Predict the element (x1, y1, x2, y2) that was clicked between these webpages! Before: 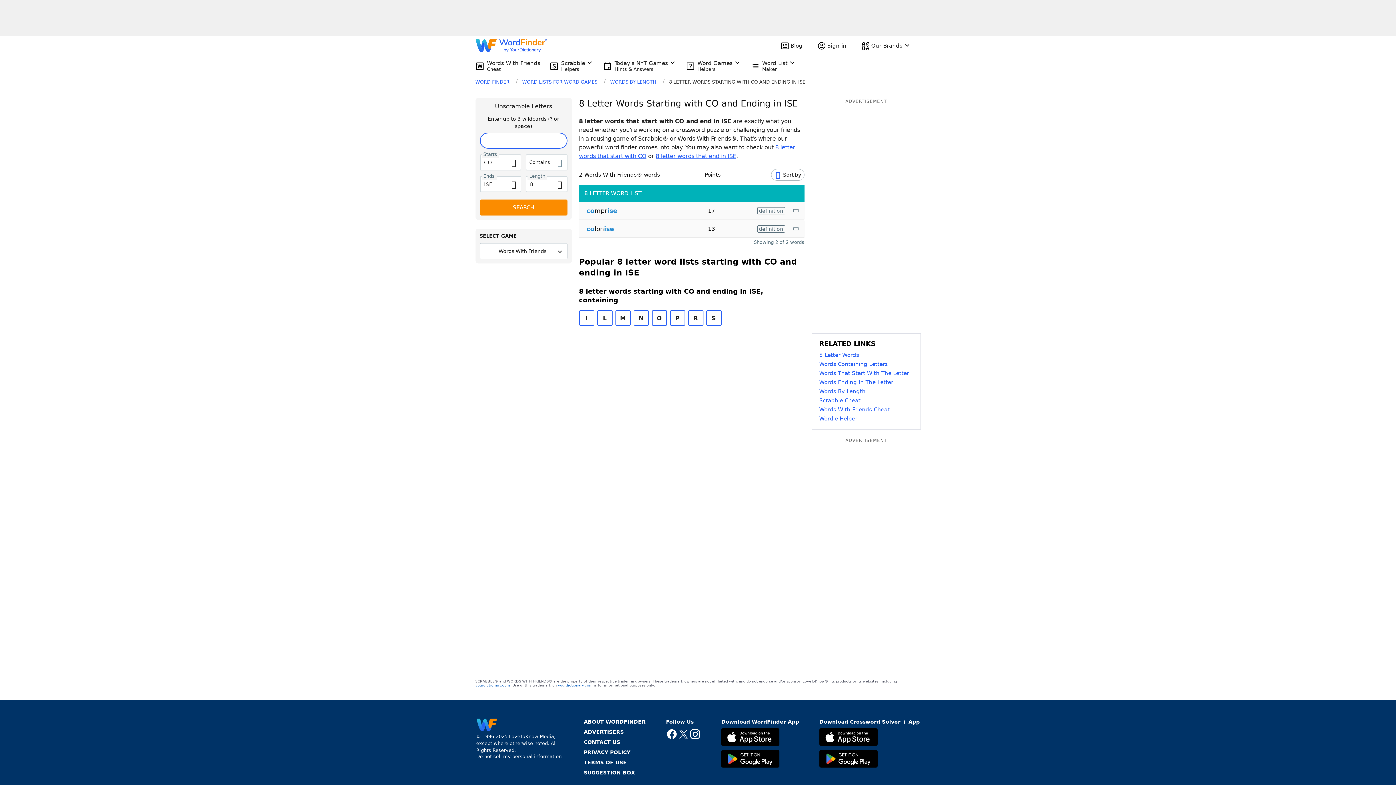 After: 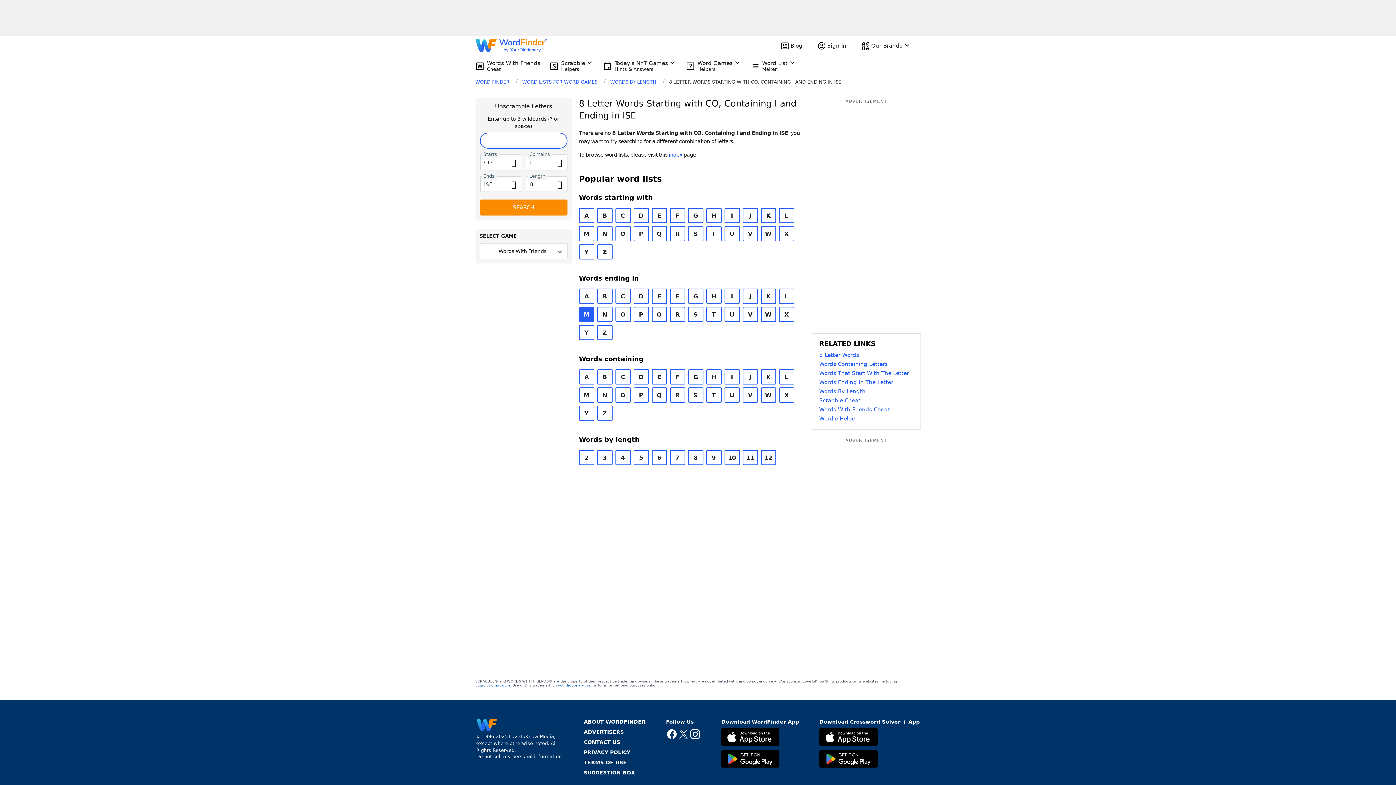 Action: bbox: (579, 310, 594, 325) label: I